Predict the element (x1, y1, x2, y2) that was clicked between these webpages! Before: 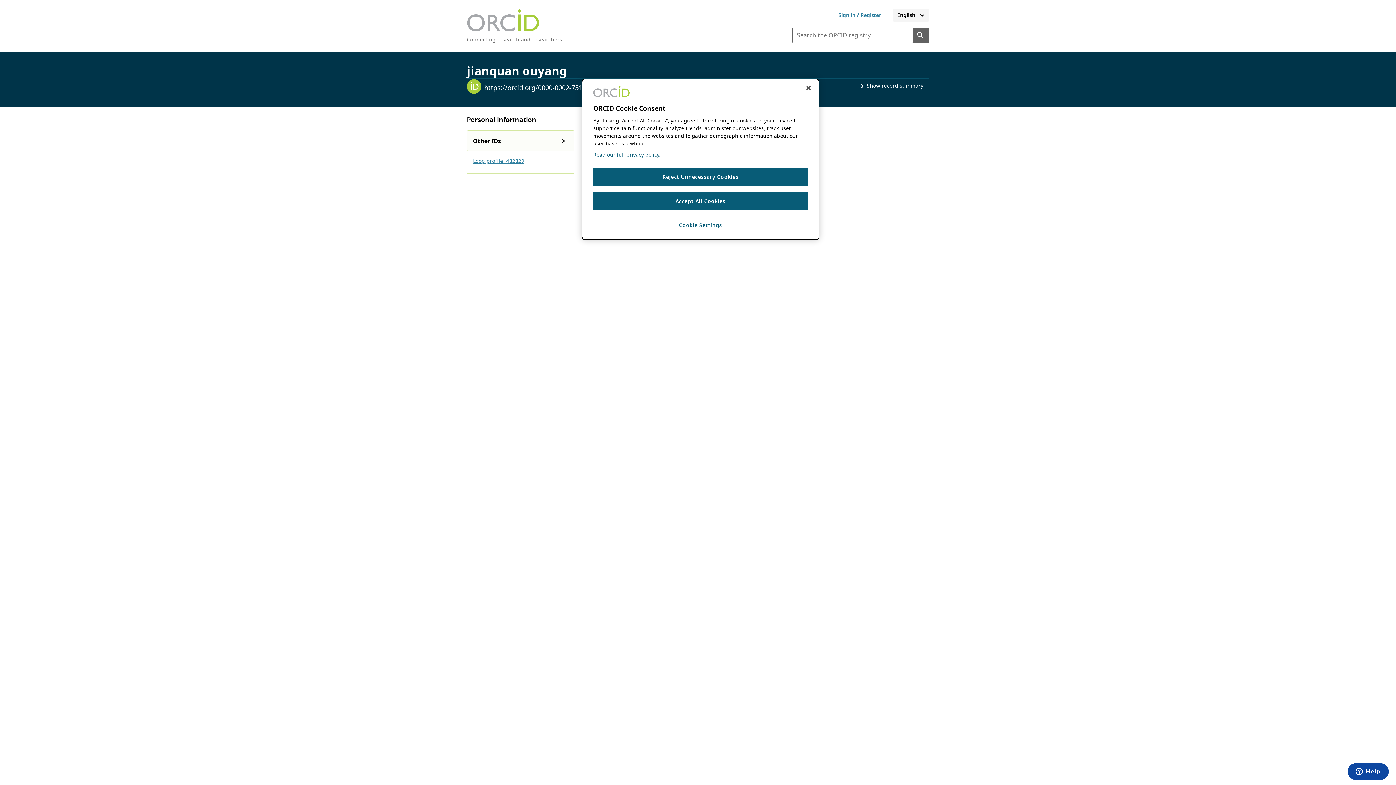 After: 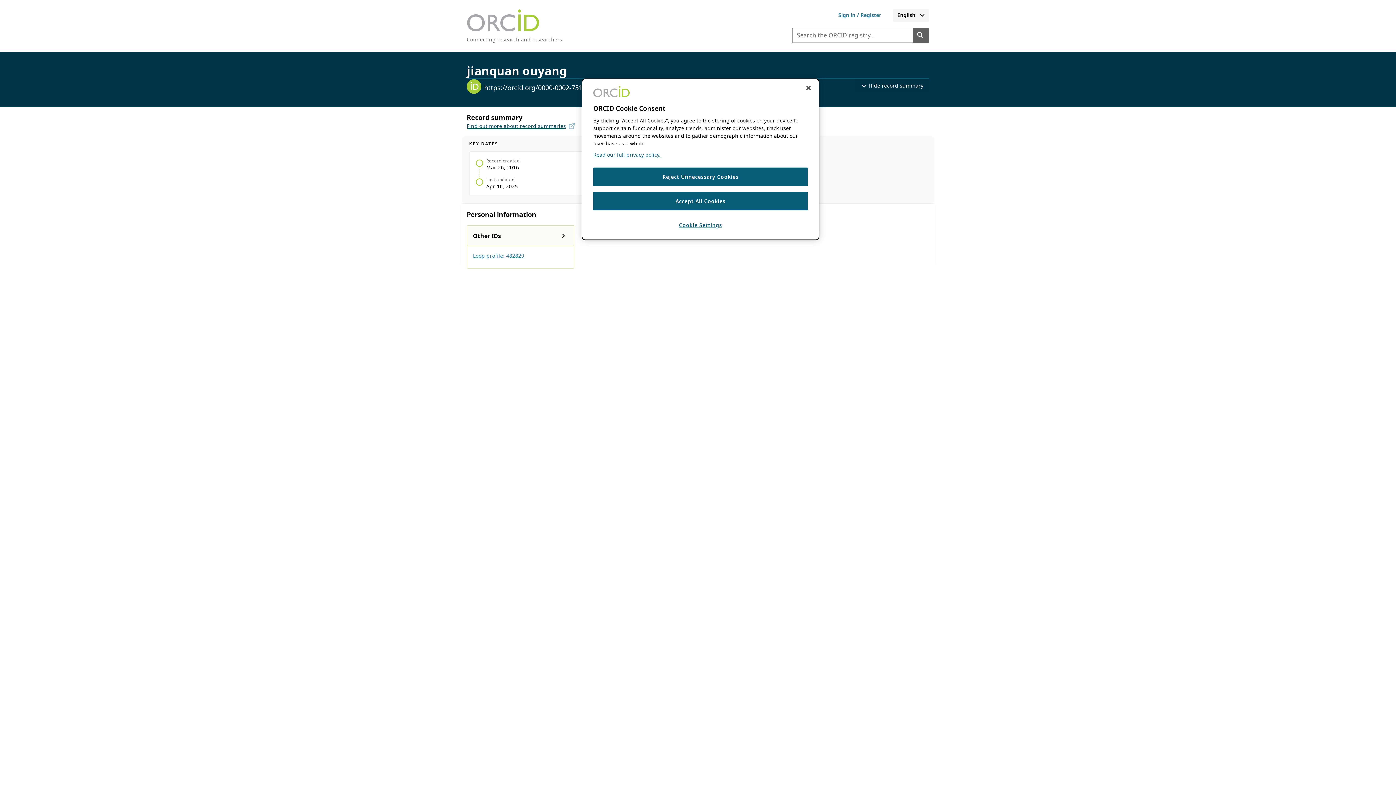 Action: label: expand_lessShow record summary bbox: (852, 79, 929, 92)